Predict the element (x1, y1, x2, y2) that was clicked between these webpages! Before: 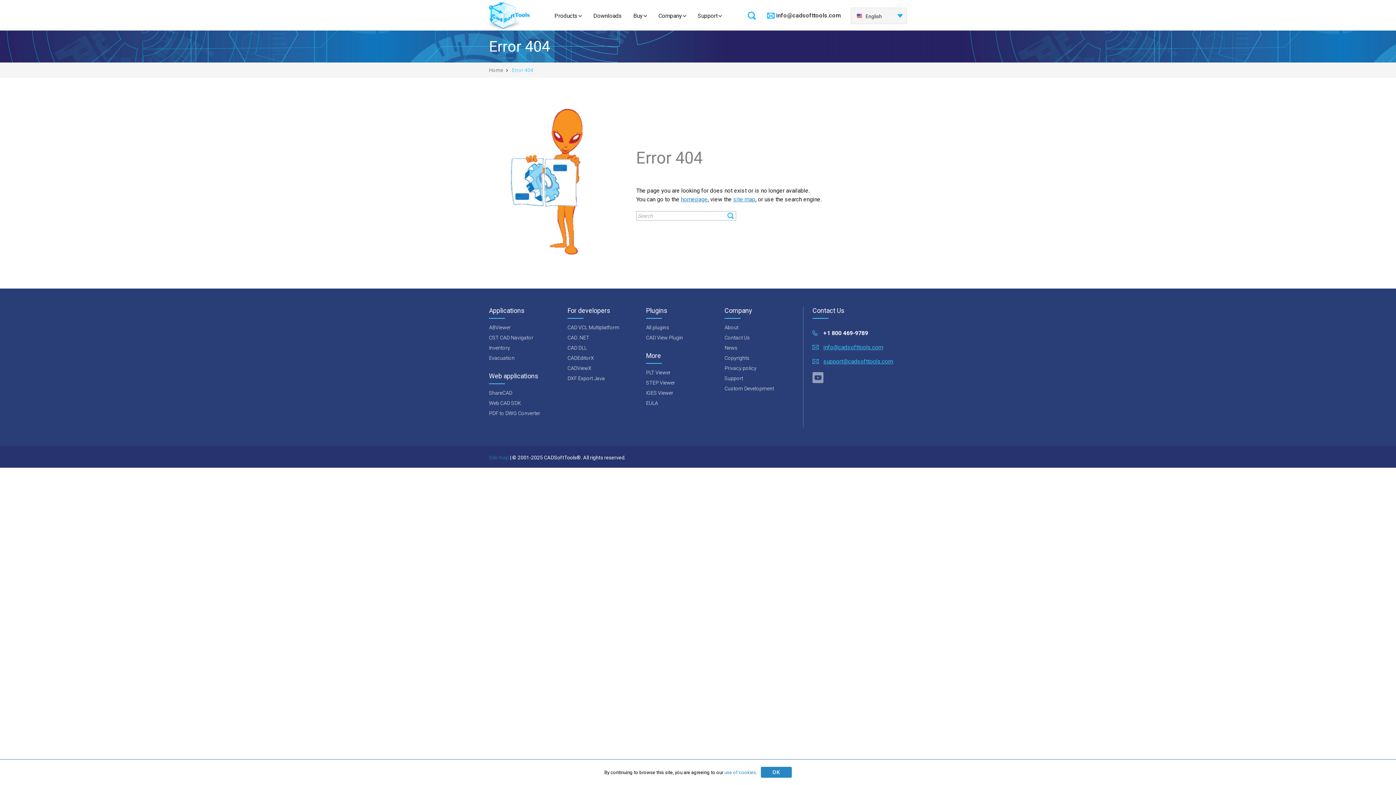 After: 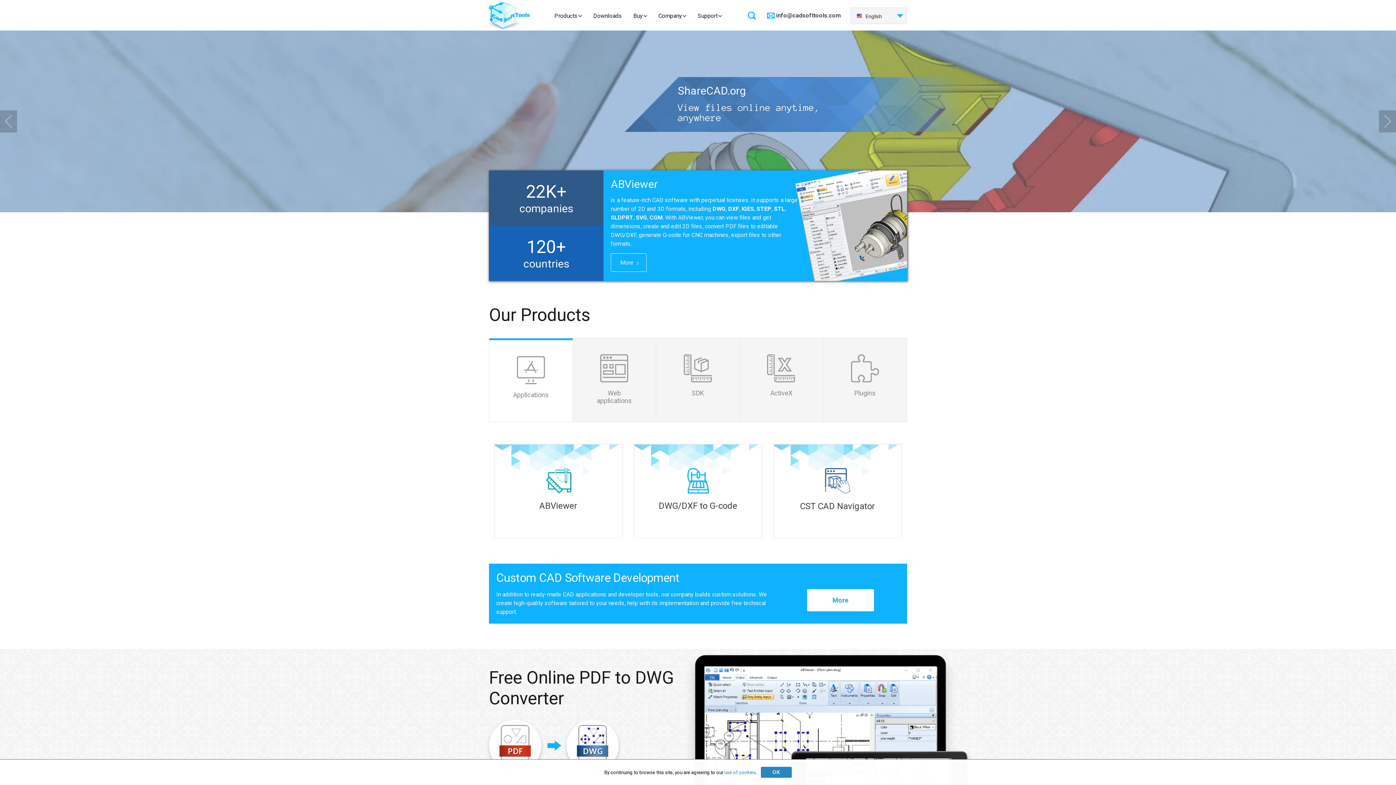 Action: label: homepage bbox: (681, 196, 708, 202)